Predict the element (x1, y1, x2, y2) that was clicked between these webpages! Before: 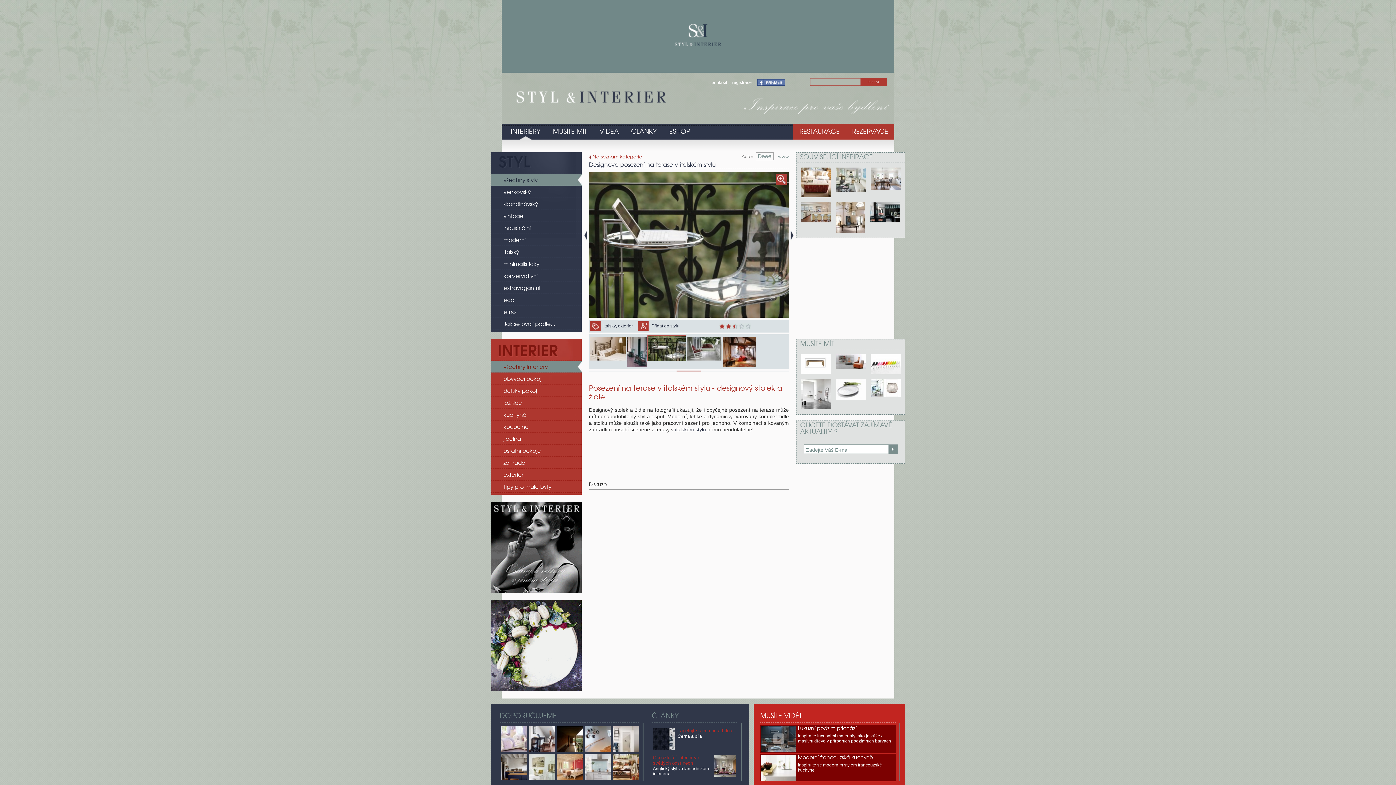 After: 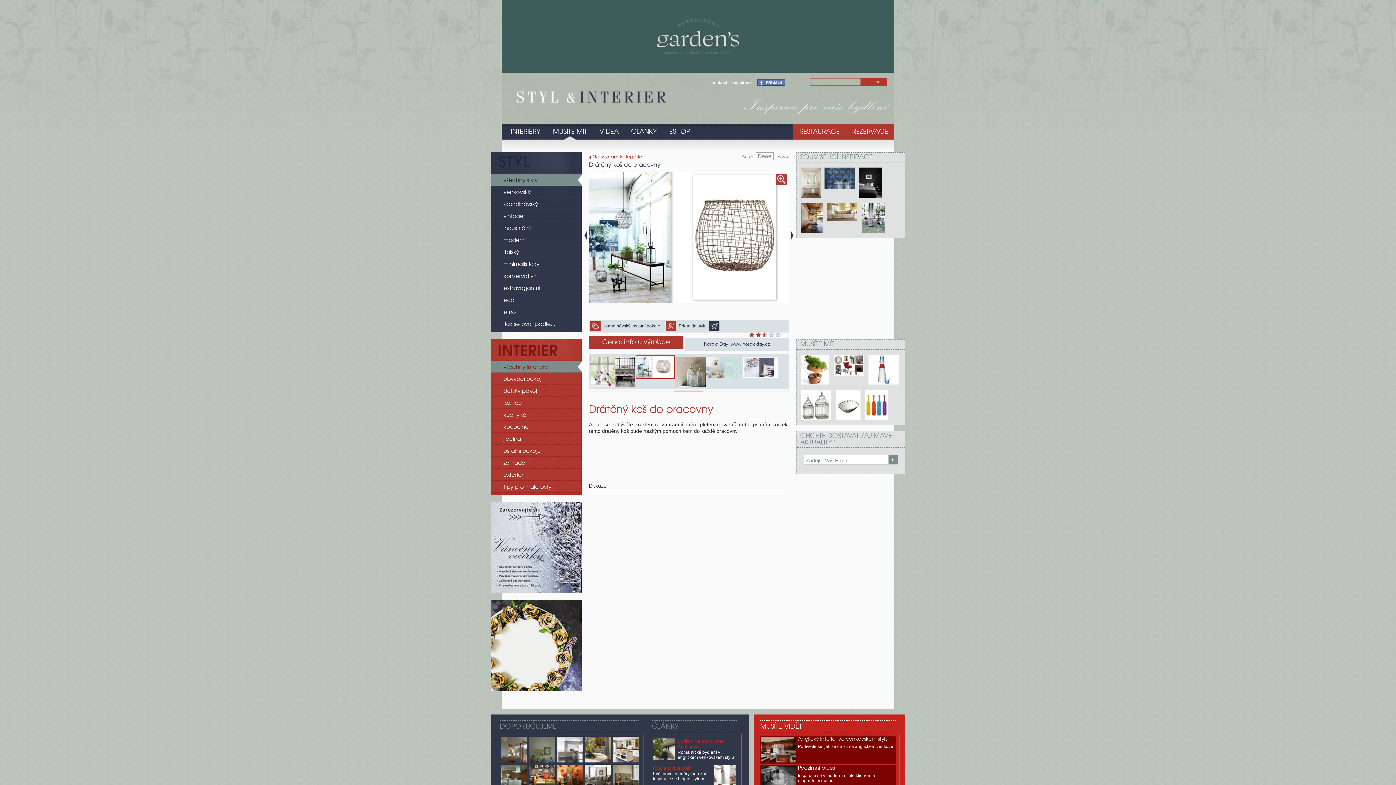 Action: bbox: (870, 379, 904, 397)